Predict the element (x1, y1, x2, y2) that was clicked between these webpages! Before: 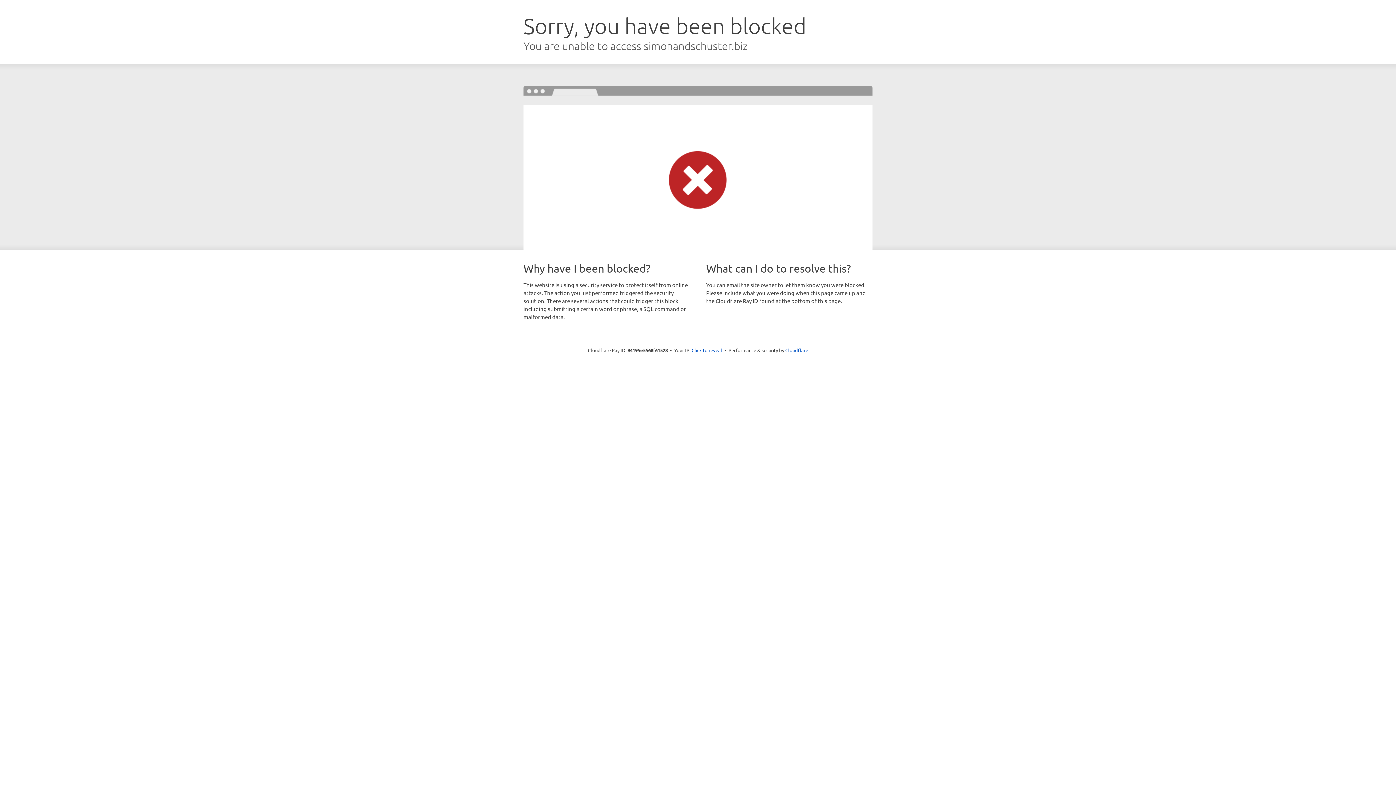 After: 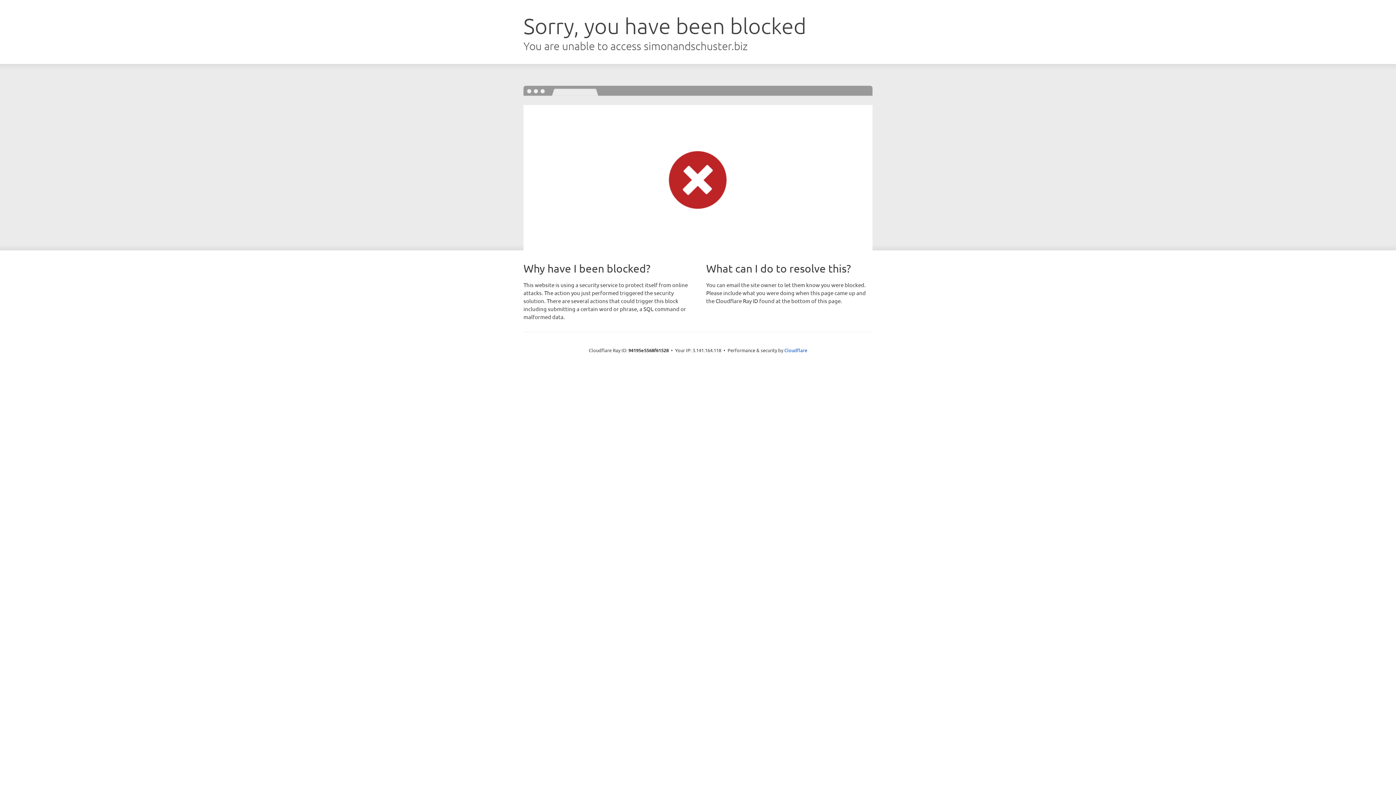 Action: bbox: (691, 346, 722, 353) label: Click to reveal